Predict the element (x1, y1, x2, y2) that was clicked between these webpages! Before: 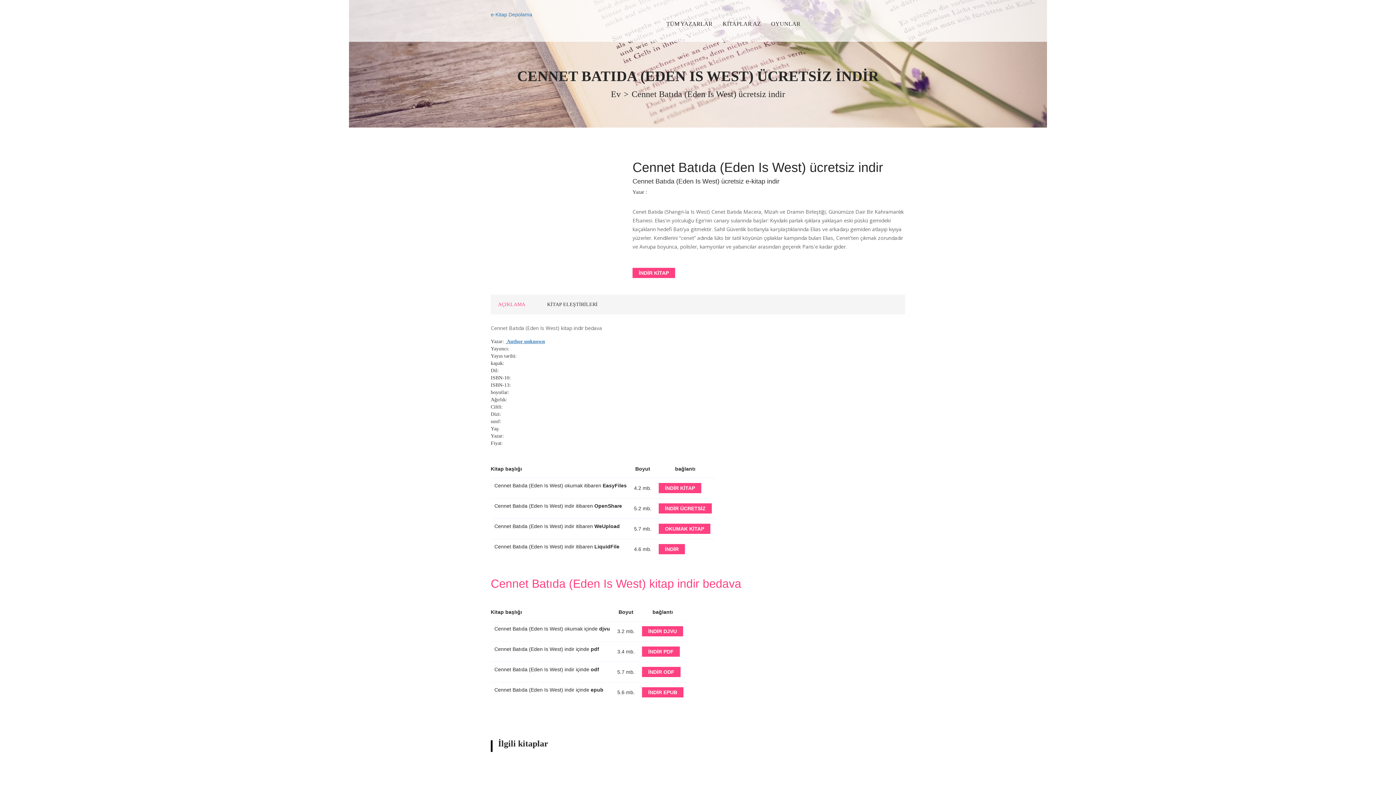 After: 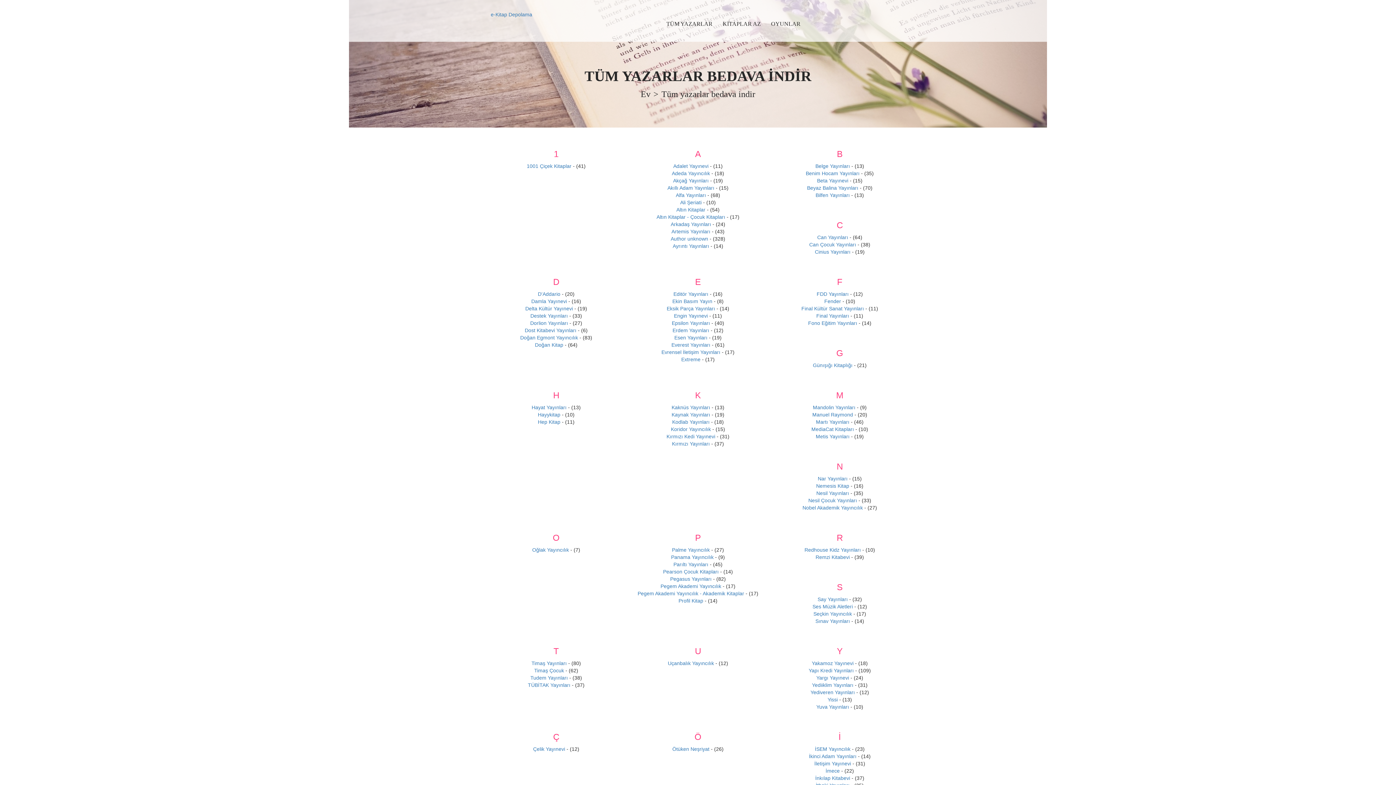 Action: label: TÜM YAZARLAR bbox: (662, 0, 717, 41)